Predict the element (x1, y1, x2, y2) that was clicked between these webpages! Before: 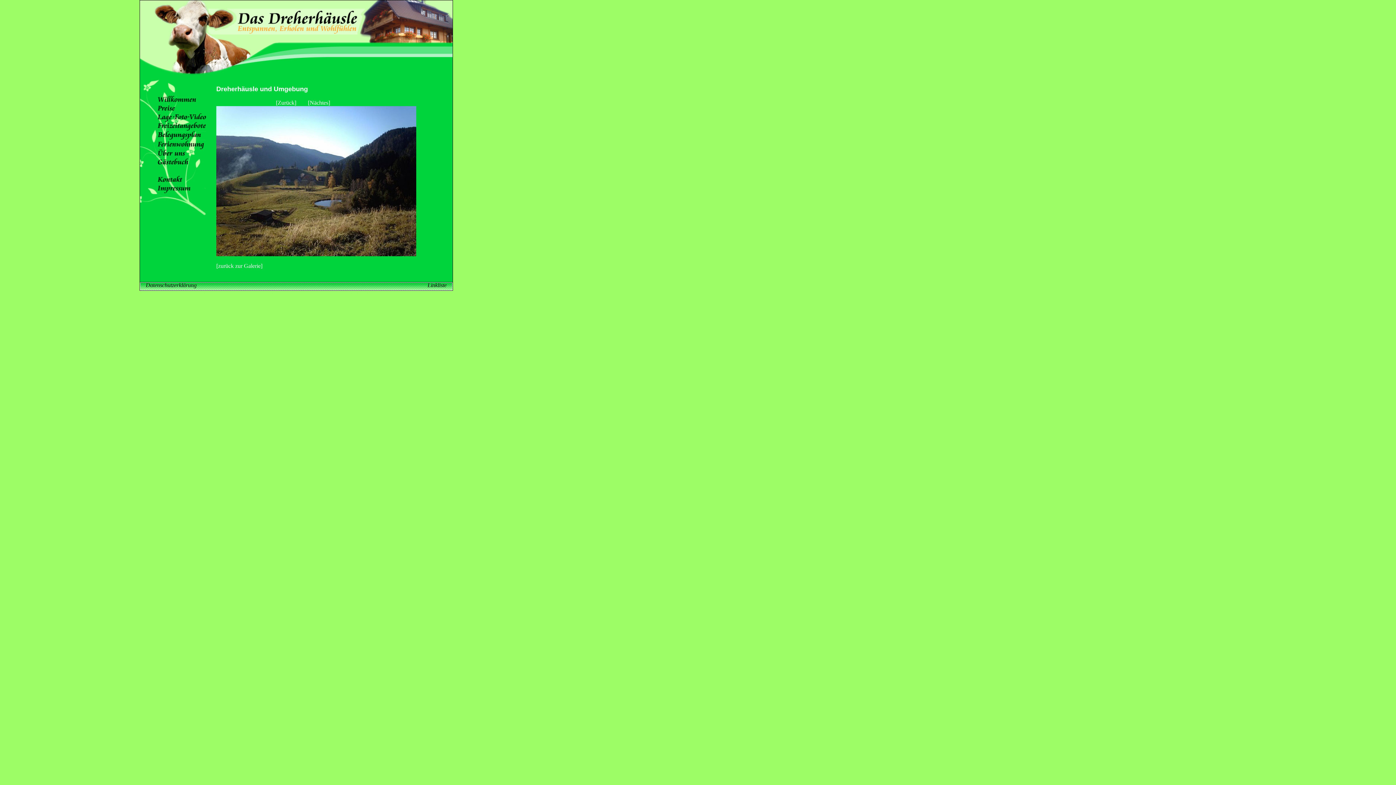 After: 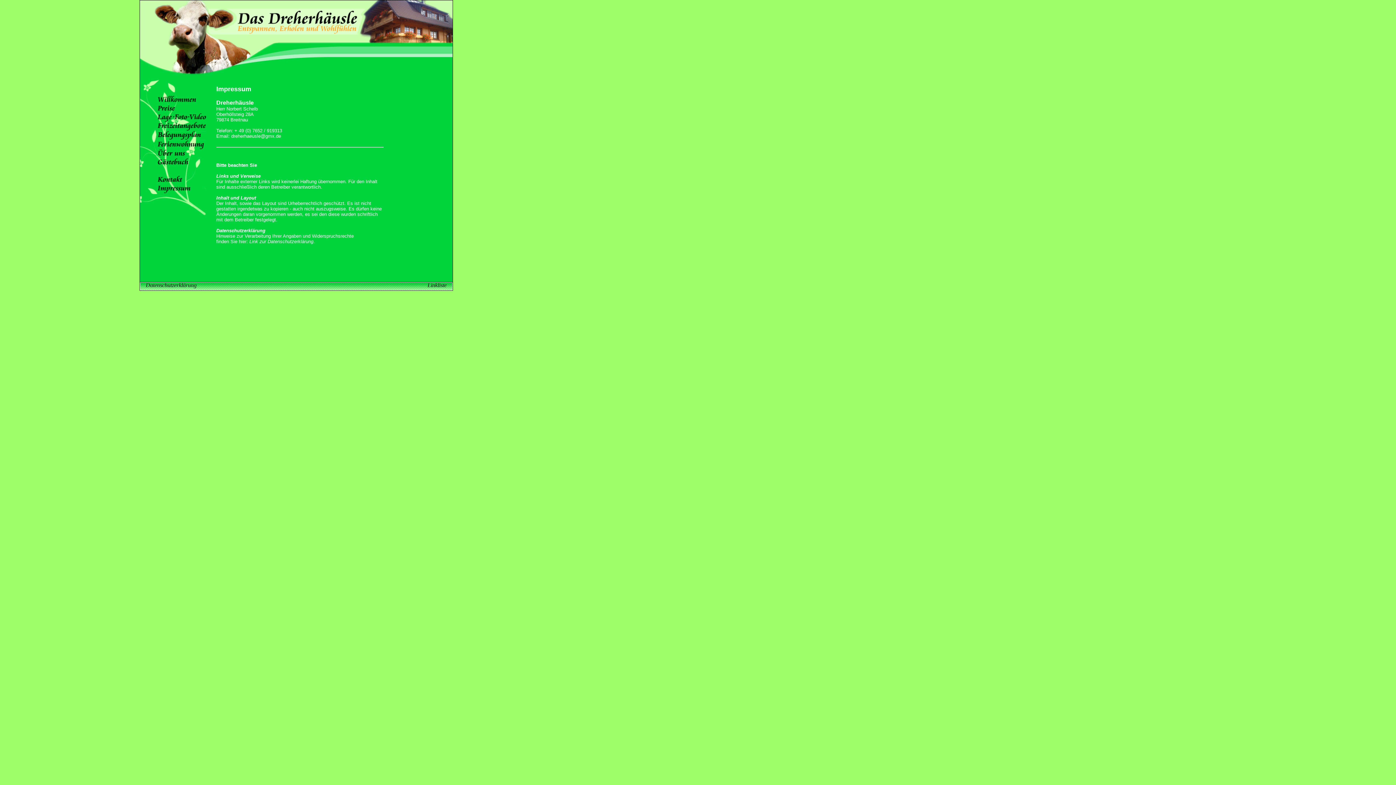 Action: bbox: (374, 291, 393, 295) label: Impressum